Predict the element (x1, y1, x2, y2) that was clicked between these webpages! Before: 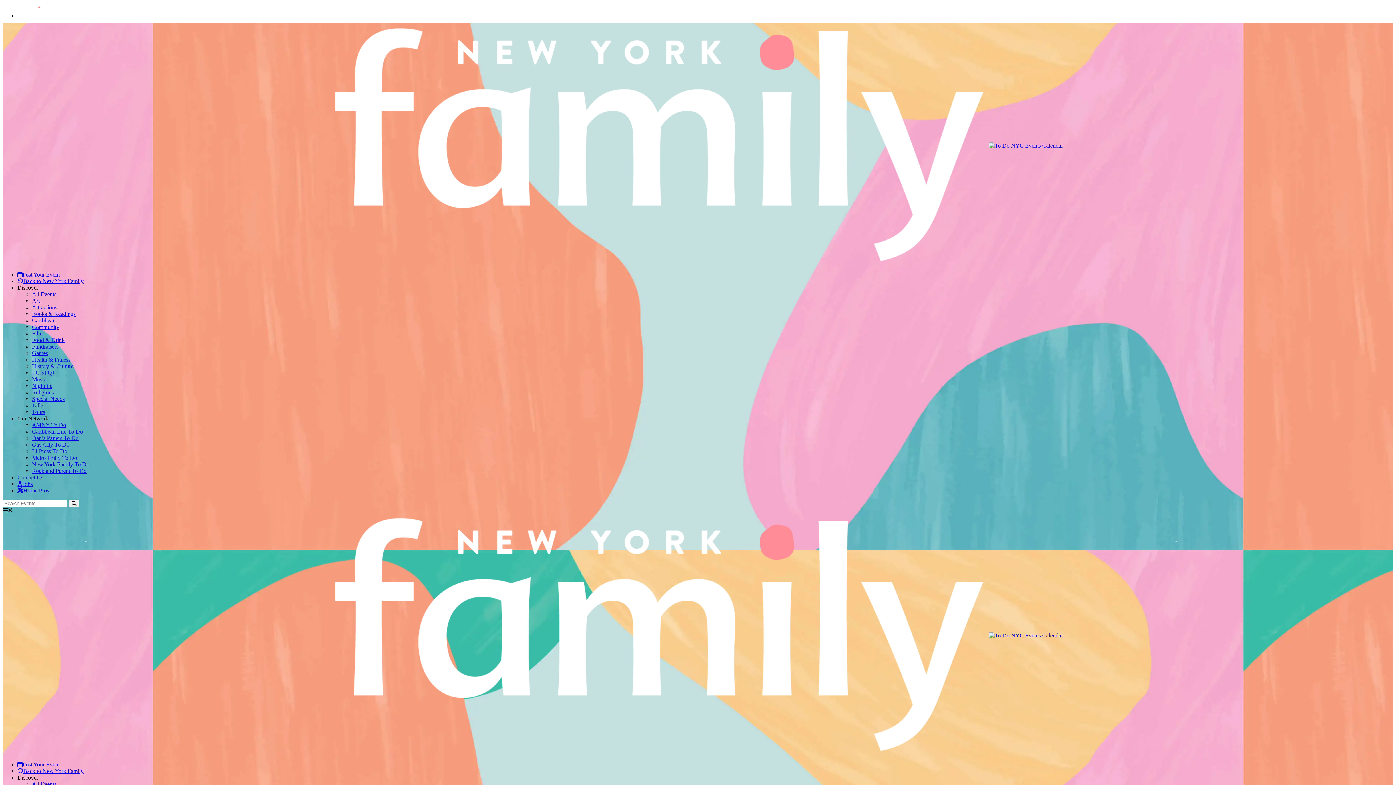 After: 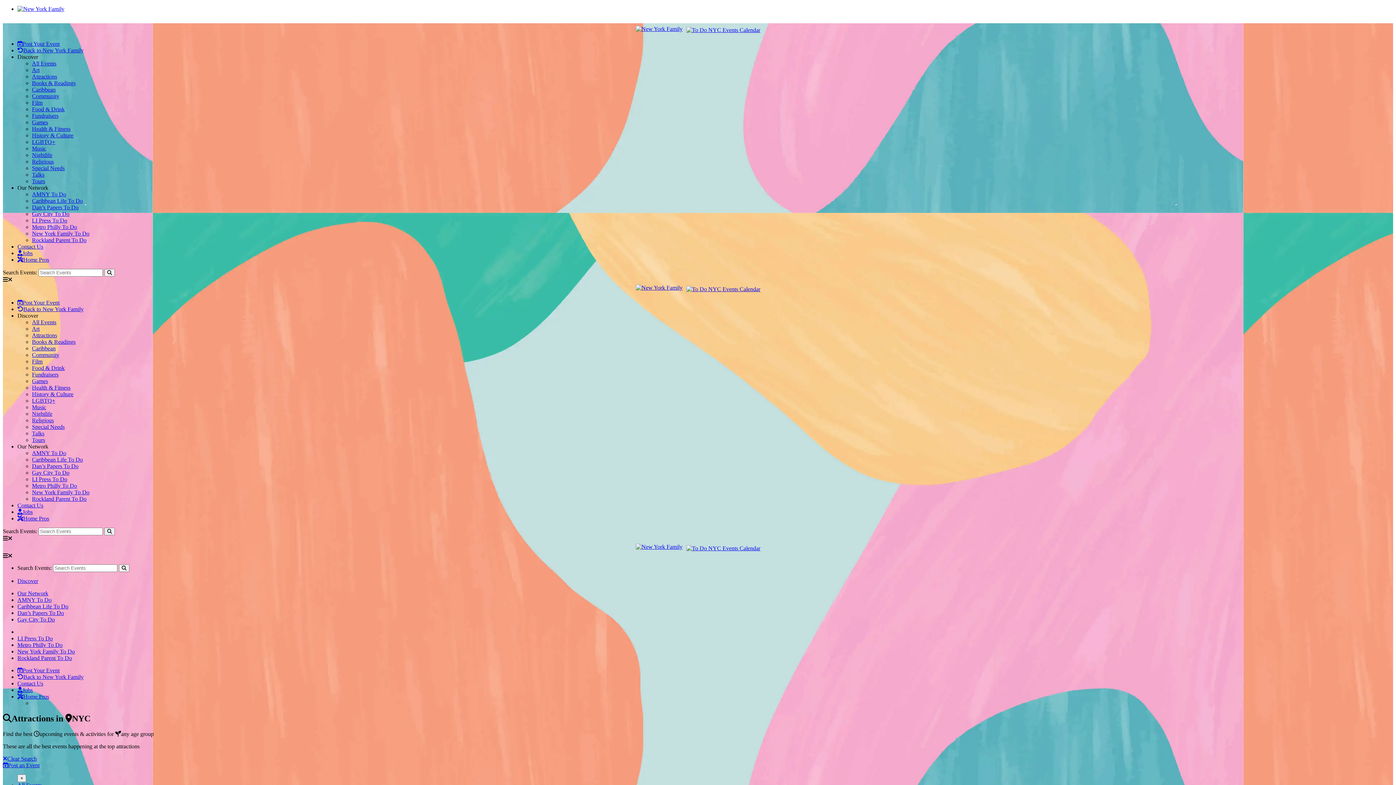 Action: bbox: (32, 304, 57, 310) label: Attractions